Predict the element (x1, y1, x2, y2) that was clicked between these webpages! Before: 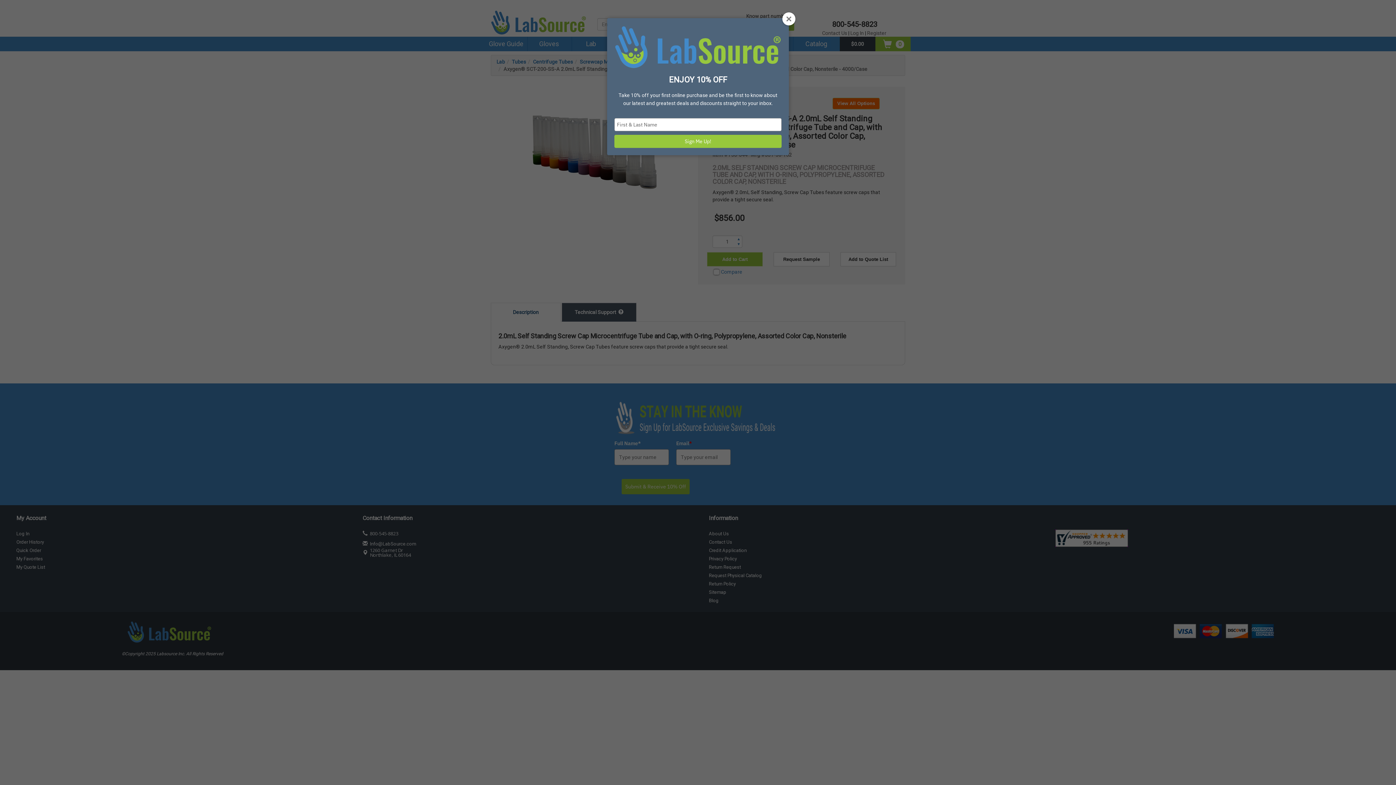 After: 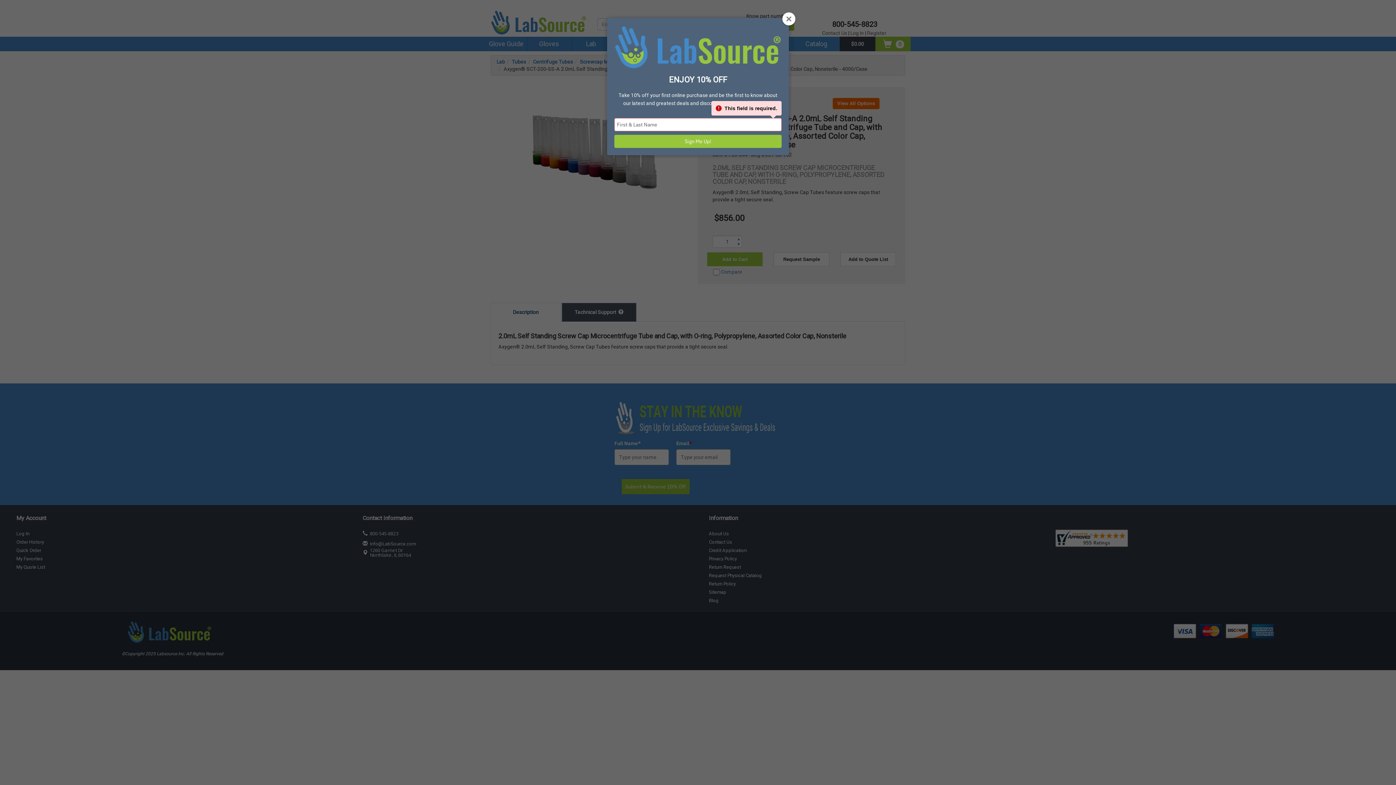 Action: label: Sign Me Up! bbox: (614, 134, 781, 147)